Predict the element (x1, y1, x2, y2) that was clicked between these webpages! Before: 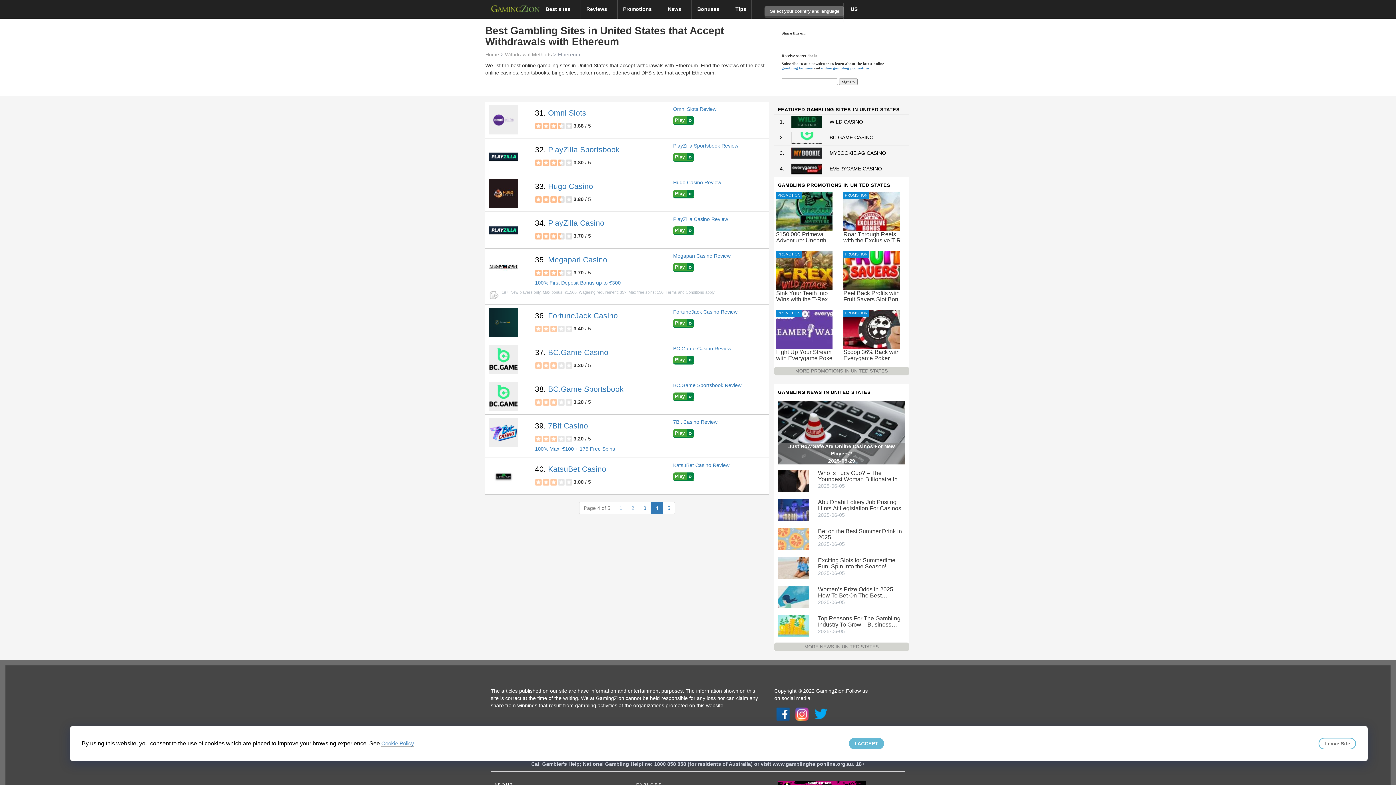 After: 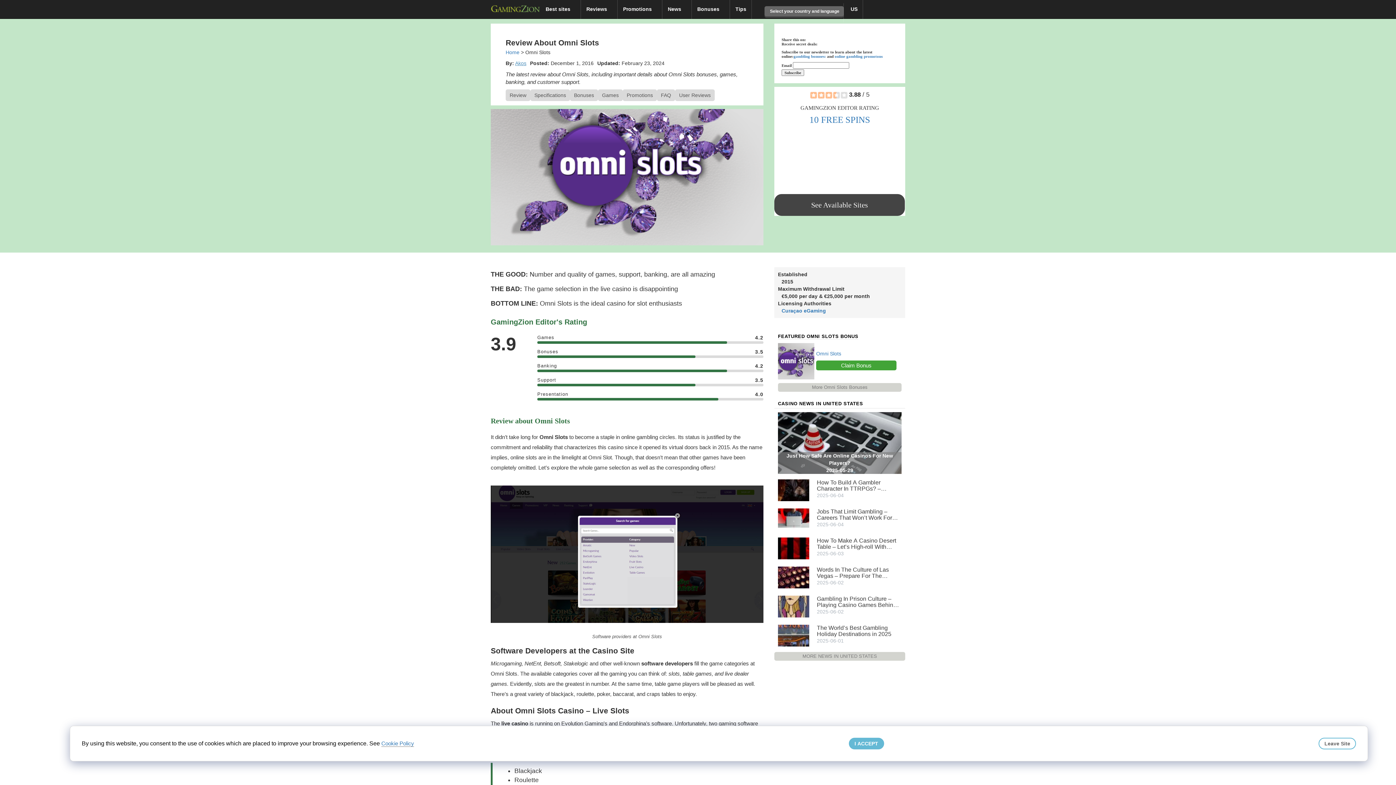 Action: label: Omni Slots Review bbox: (673, 105, 765, 112)